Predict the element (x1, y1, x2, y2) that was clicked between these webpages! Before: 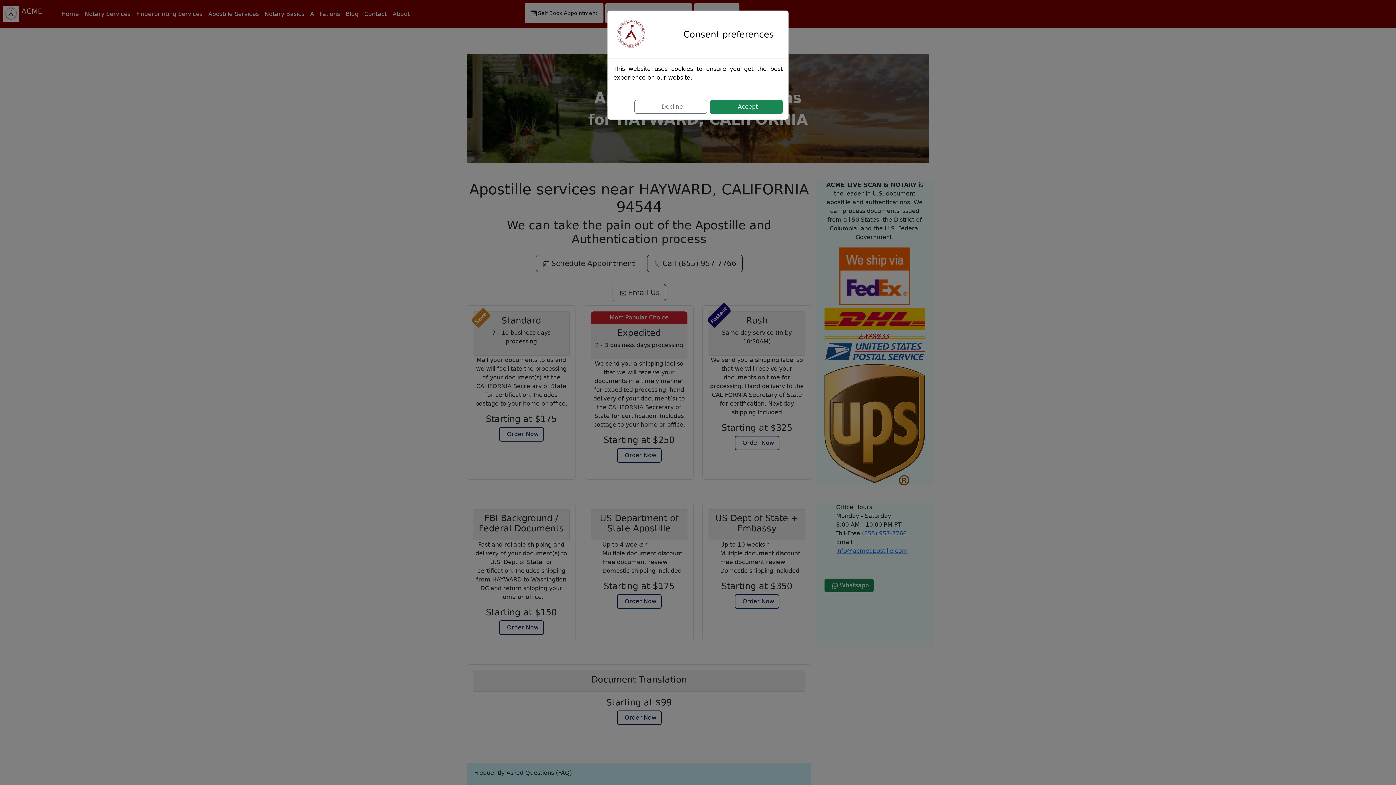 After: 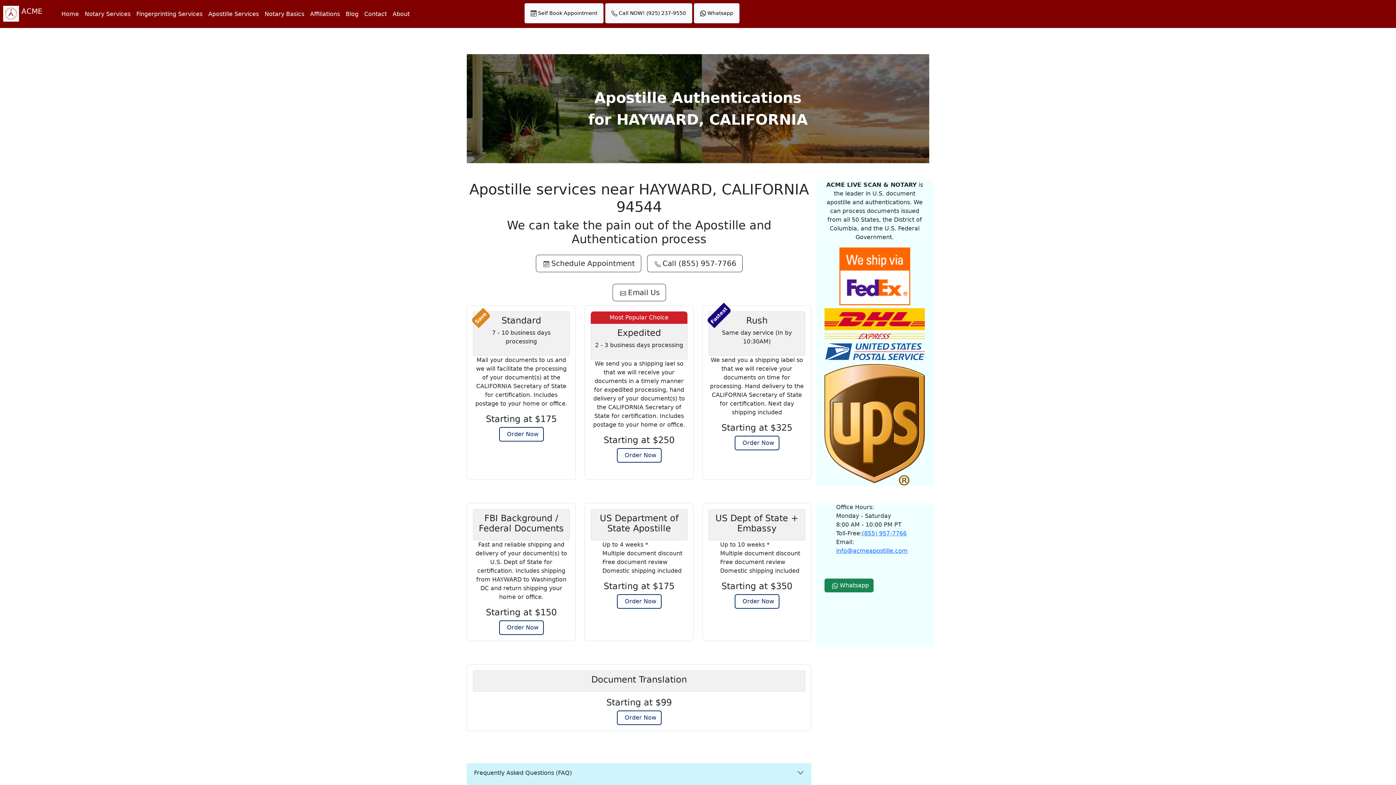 Action: bbox: (634, 100, 707, 113) label: Decline